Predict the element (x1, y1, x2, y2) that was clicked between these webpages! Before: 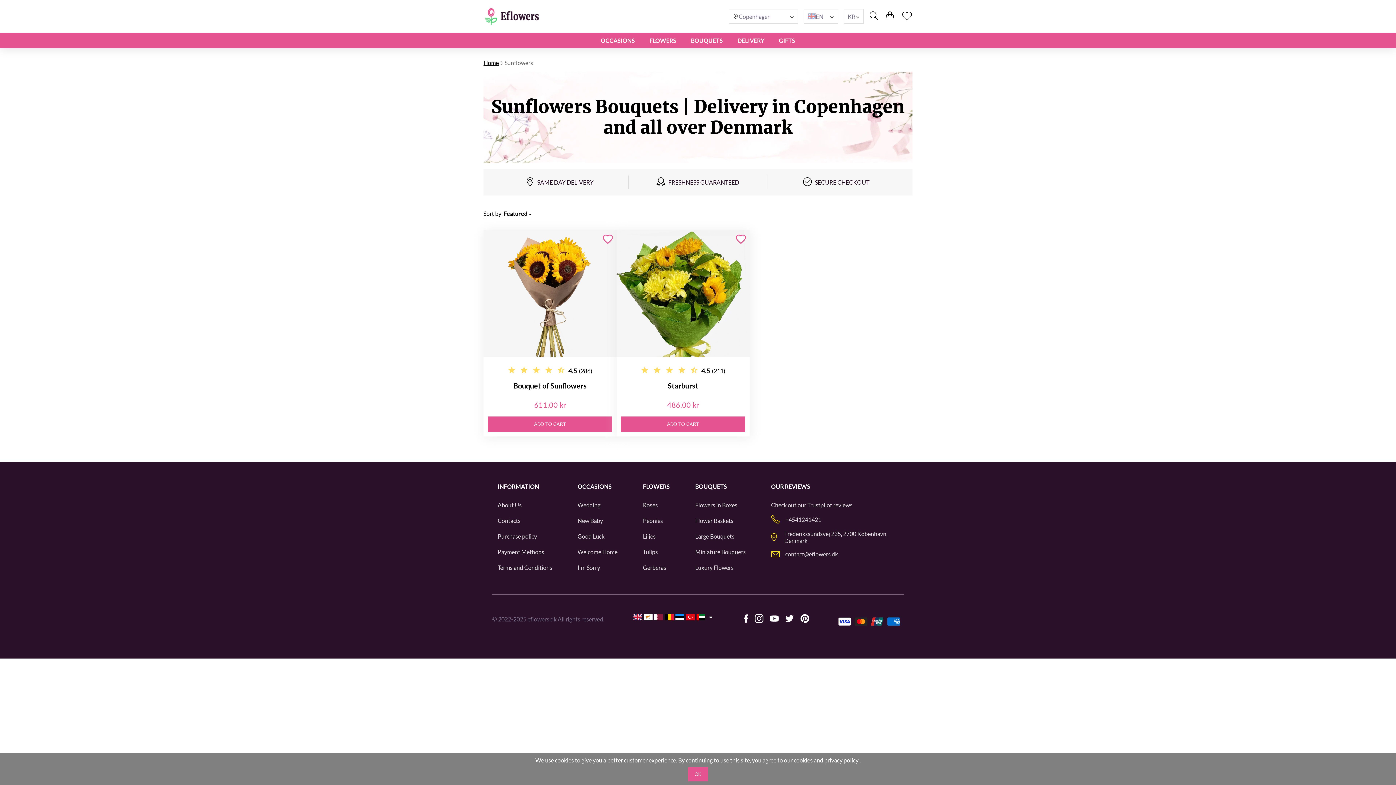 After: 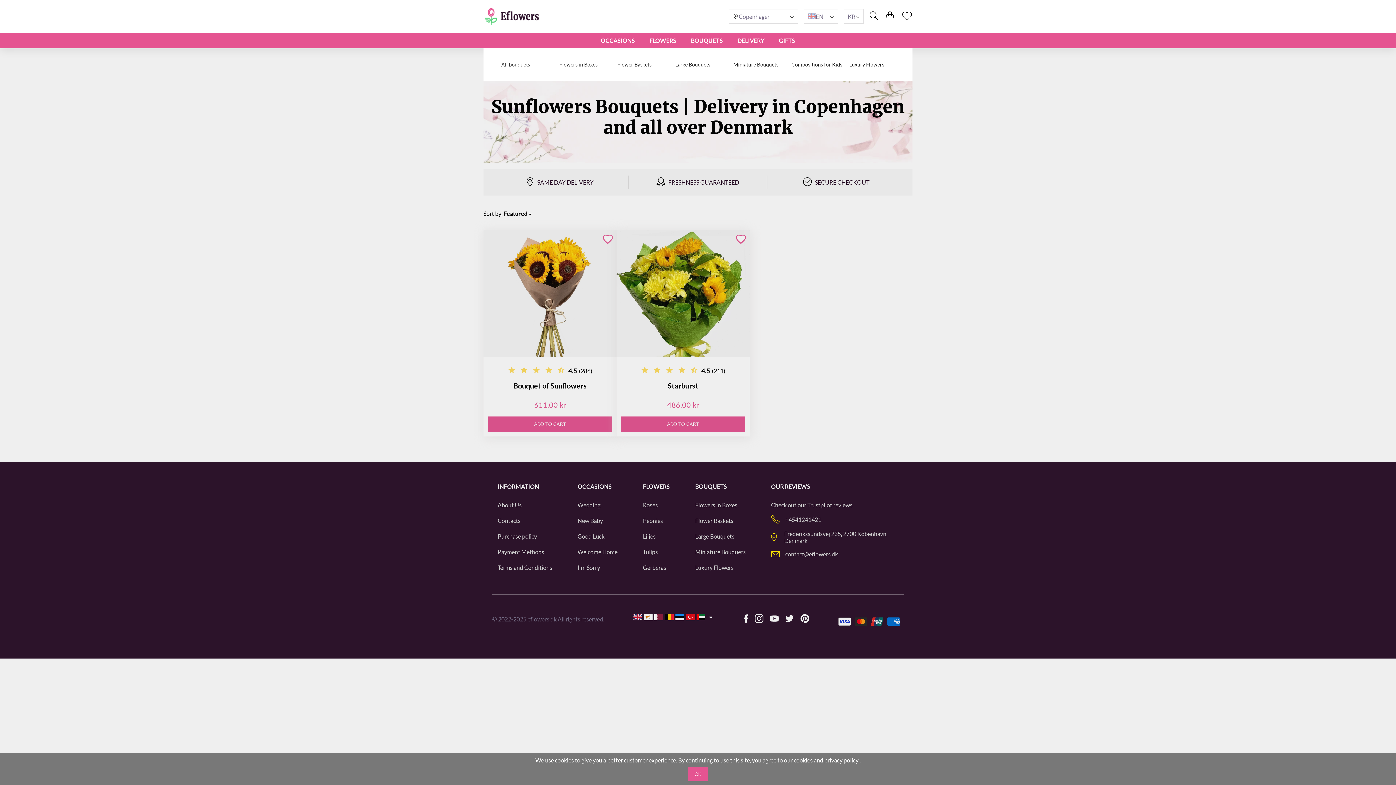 Action: label: BOUQUETS bbox: (683, 32, 730, 48)